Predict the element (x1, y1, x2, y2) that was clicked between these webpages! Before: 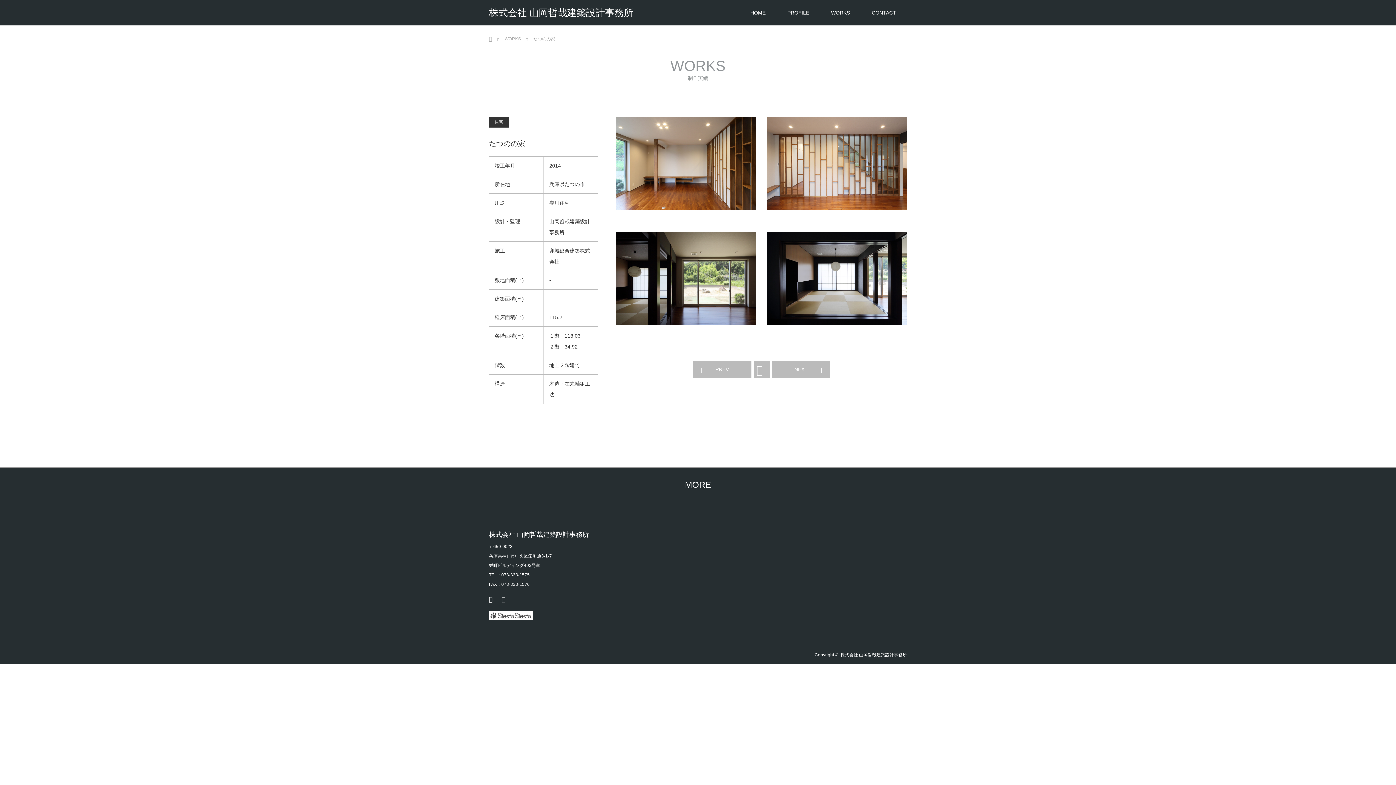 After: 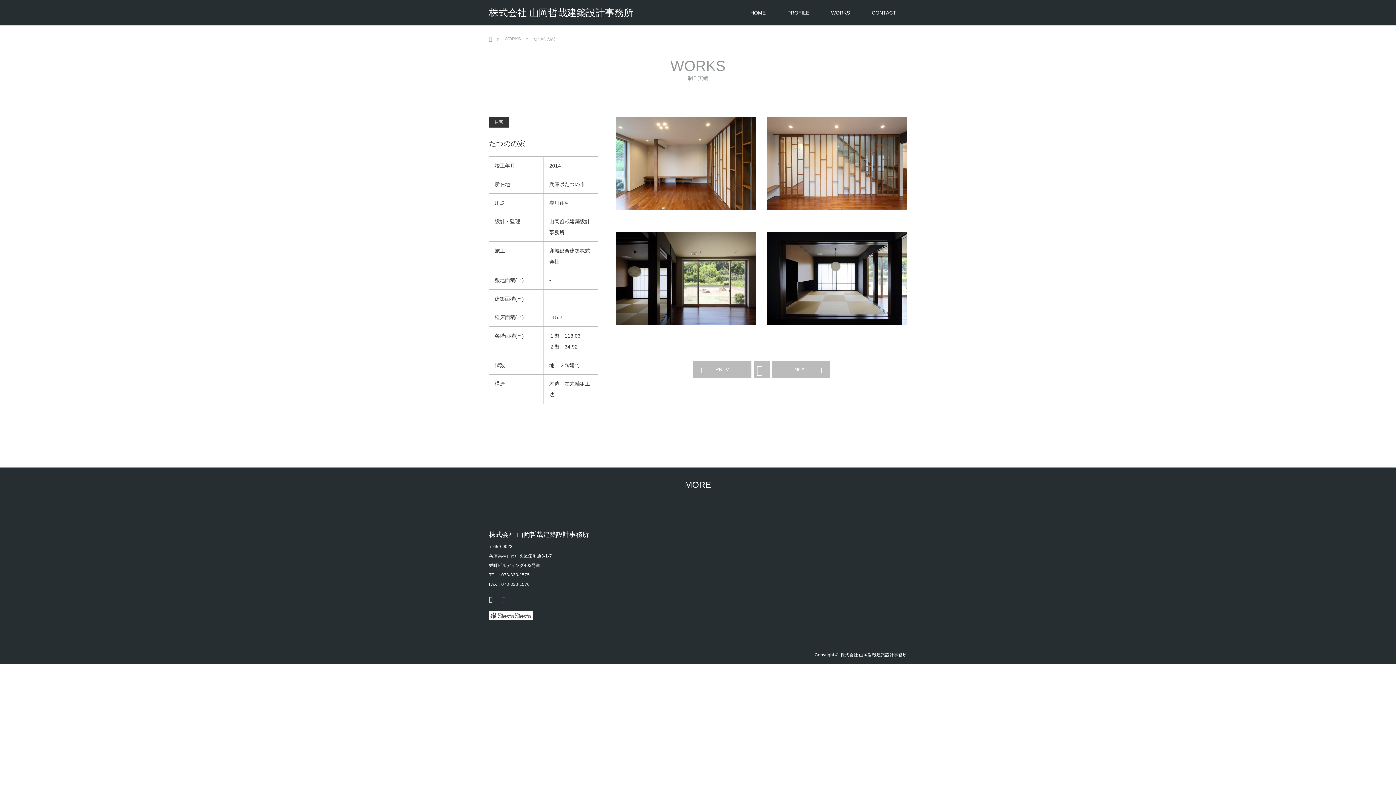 Action: bbox: (498, 593, 509, 604) label: Instagram